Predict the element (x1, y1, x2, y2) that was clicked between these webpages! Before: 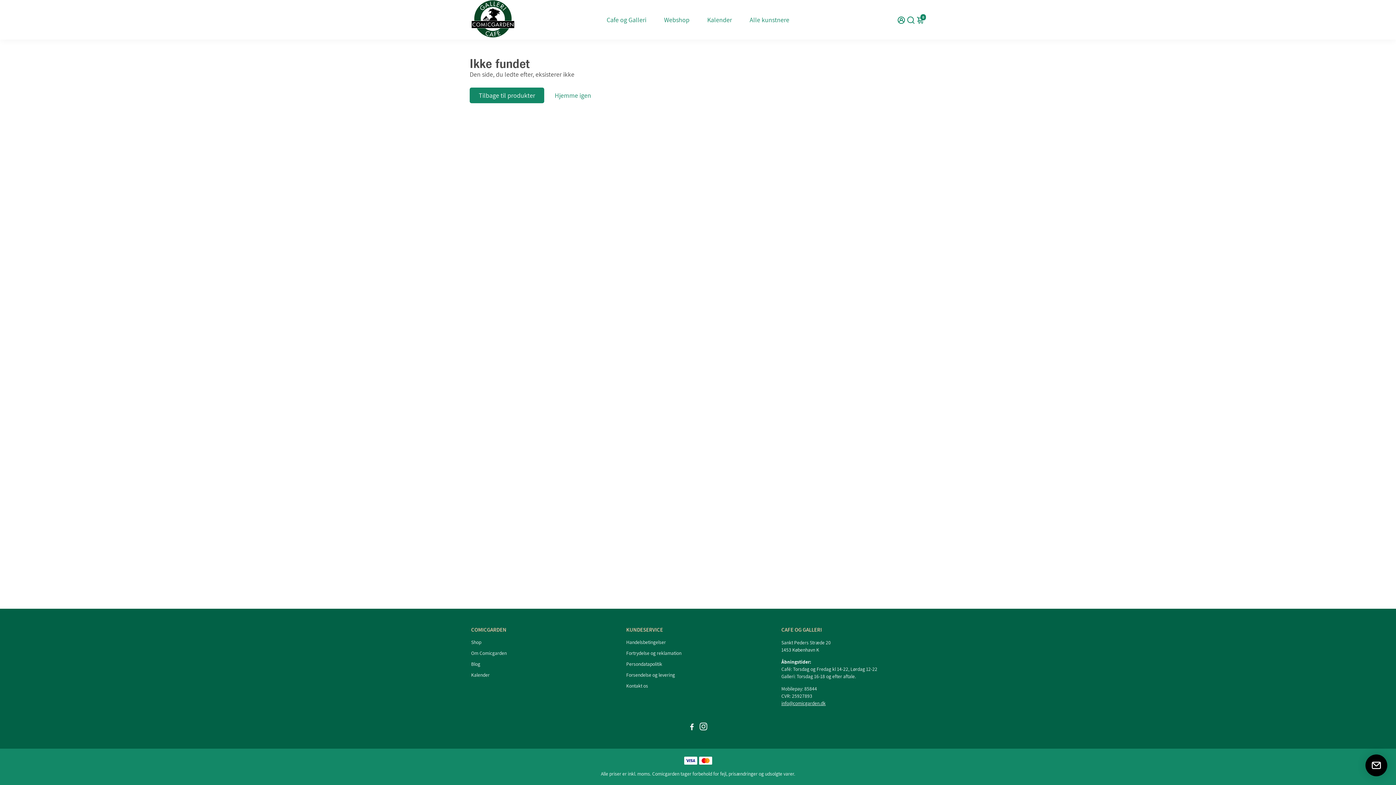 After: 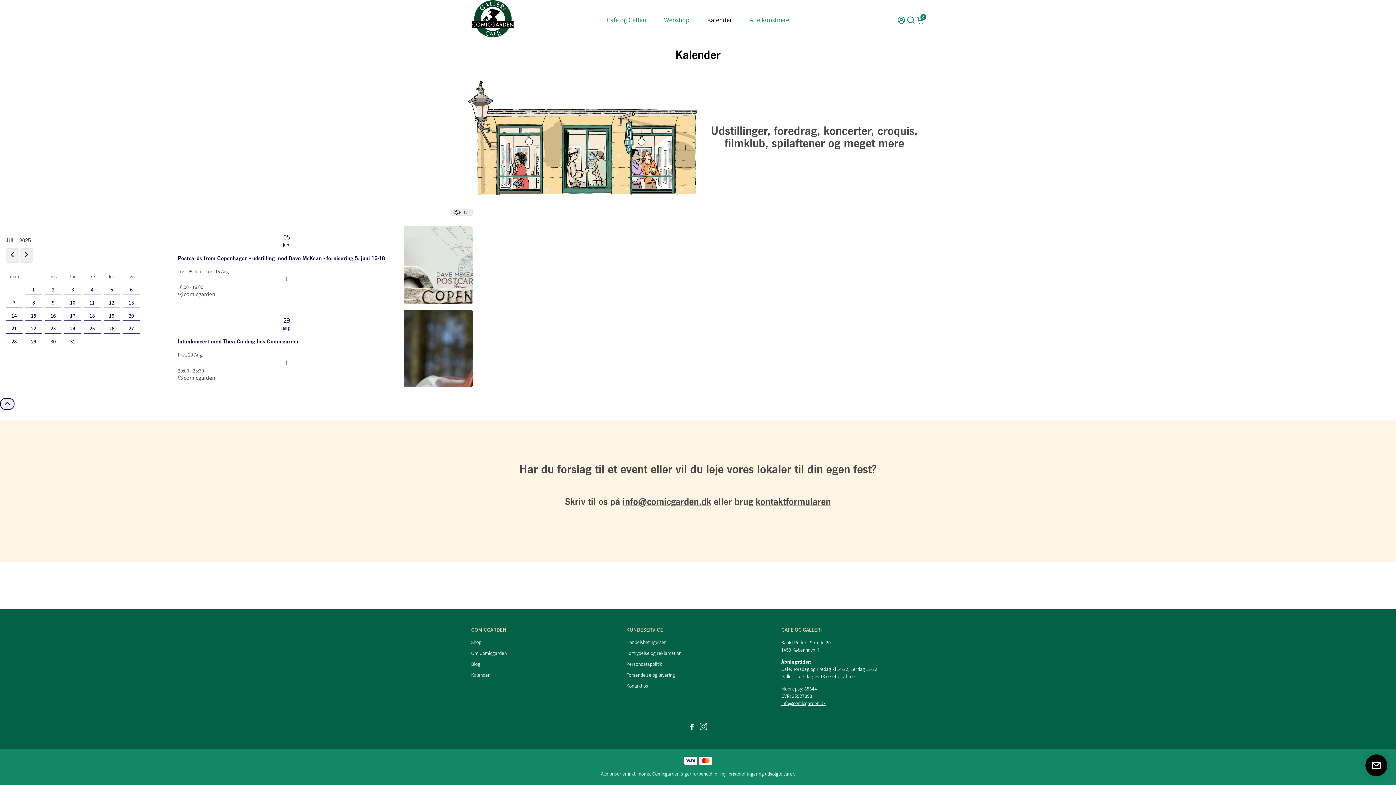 Action: label: Kalender bbox: (471, 671, 506, 678)